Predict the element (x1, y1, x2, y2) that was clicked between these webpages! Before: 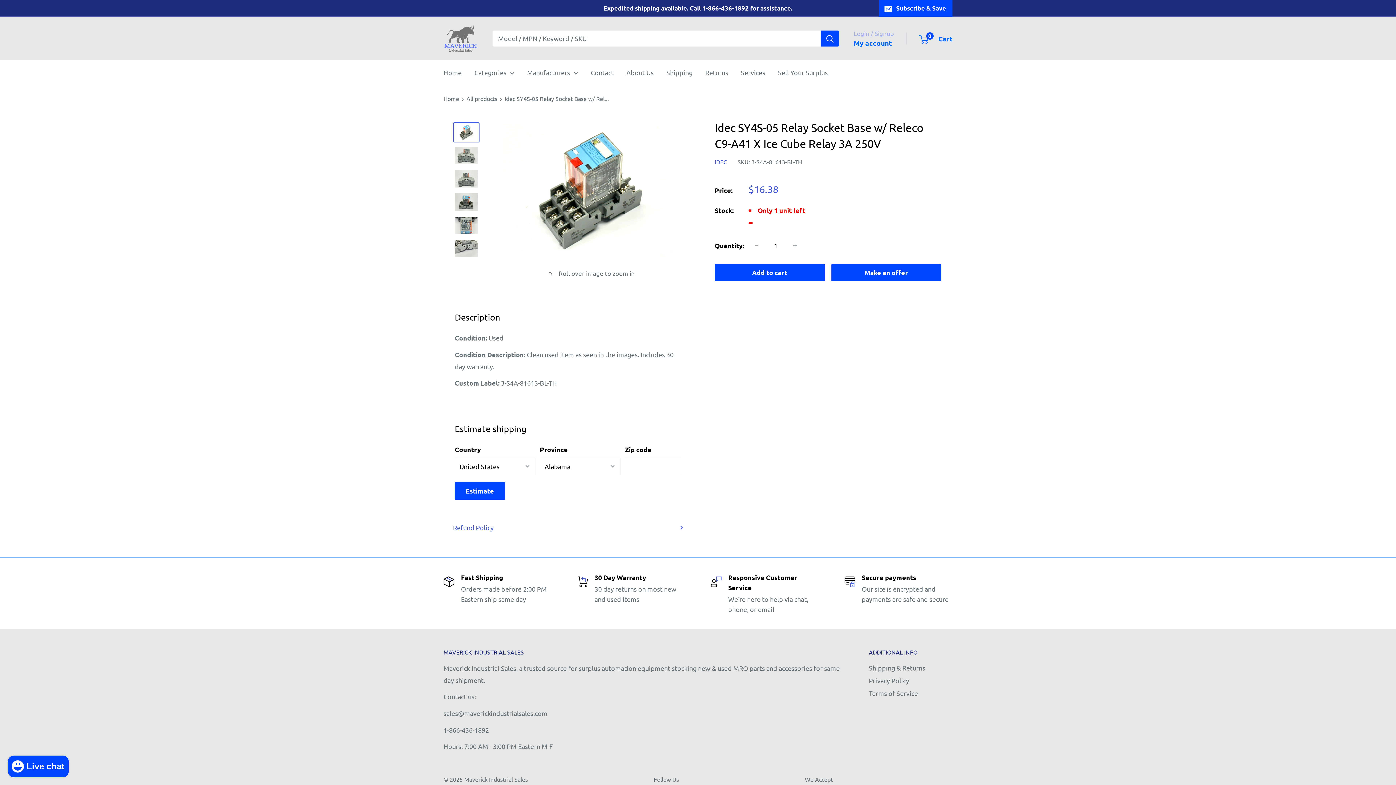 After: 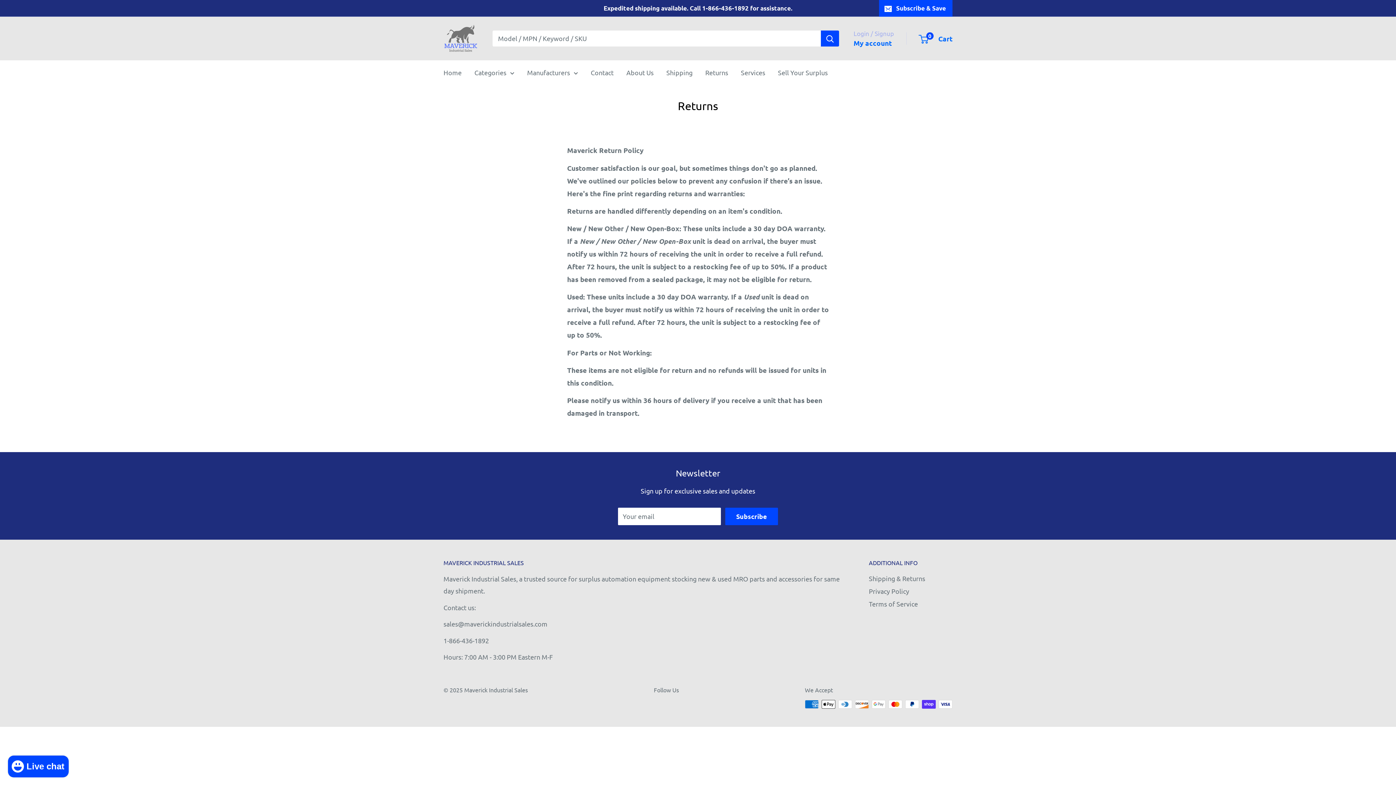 Action: label: Returns bbox: (705, 66, 728, 78)